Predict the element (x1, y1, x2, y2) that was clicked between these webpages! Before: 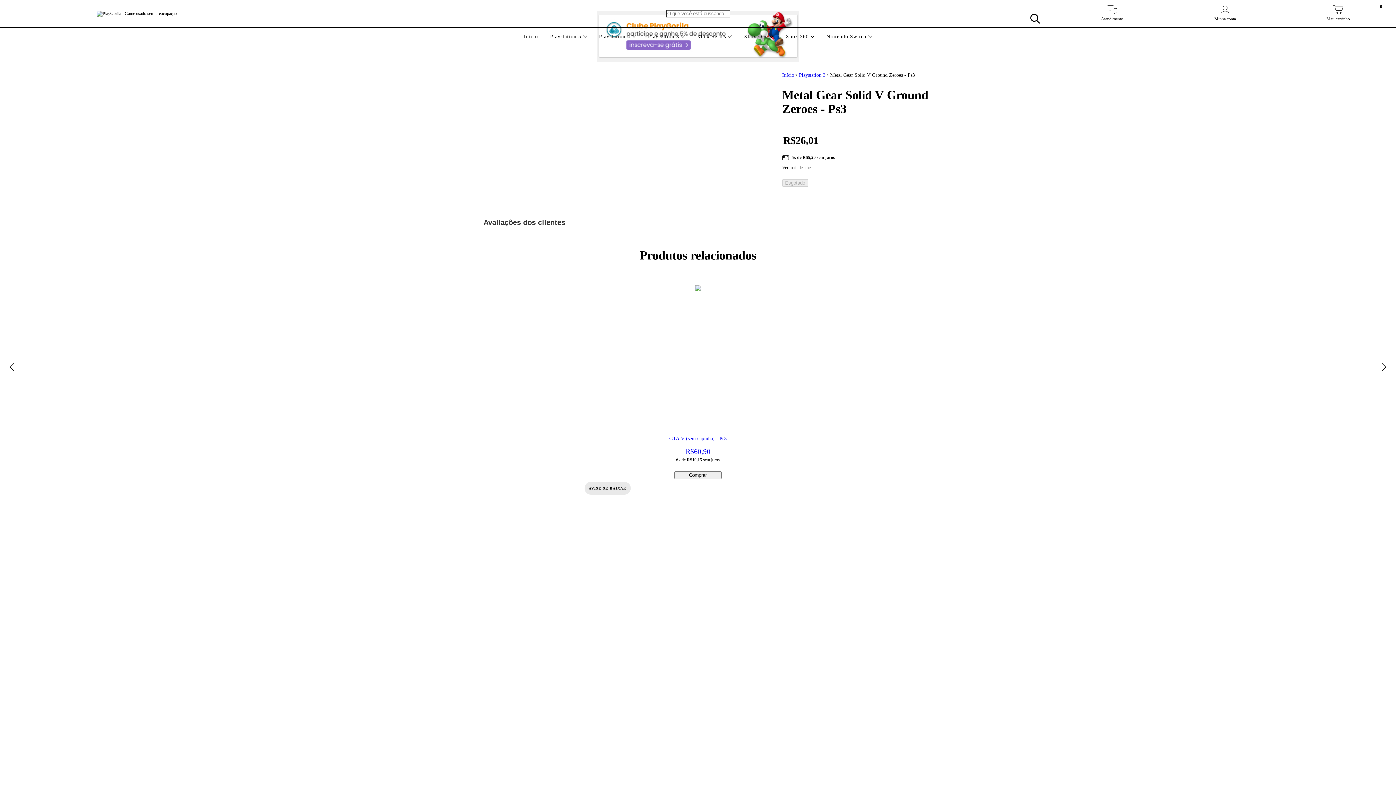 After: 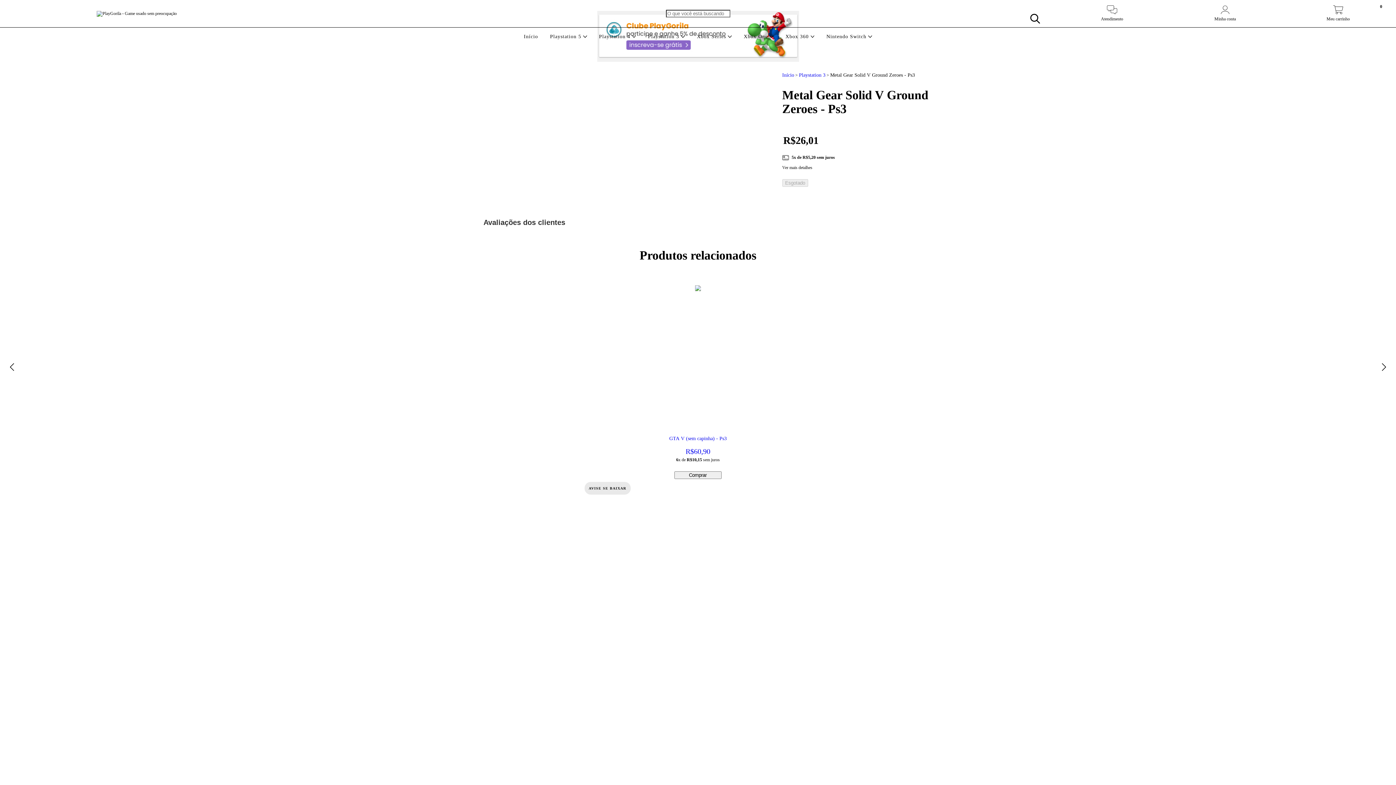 Action: label: Meu carrinho
0 bbox: (1282, 9, 1394, 21)